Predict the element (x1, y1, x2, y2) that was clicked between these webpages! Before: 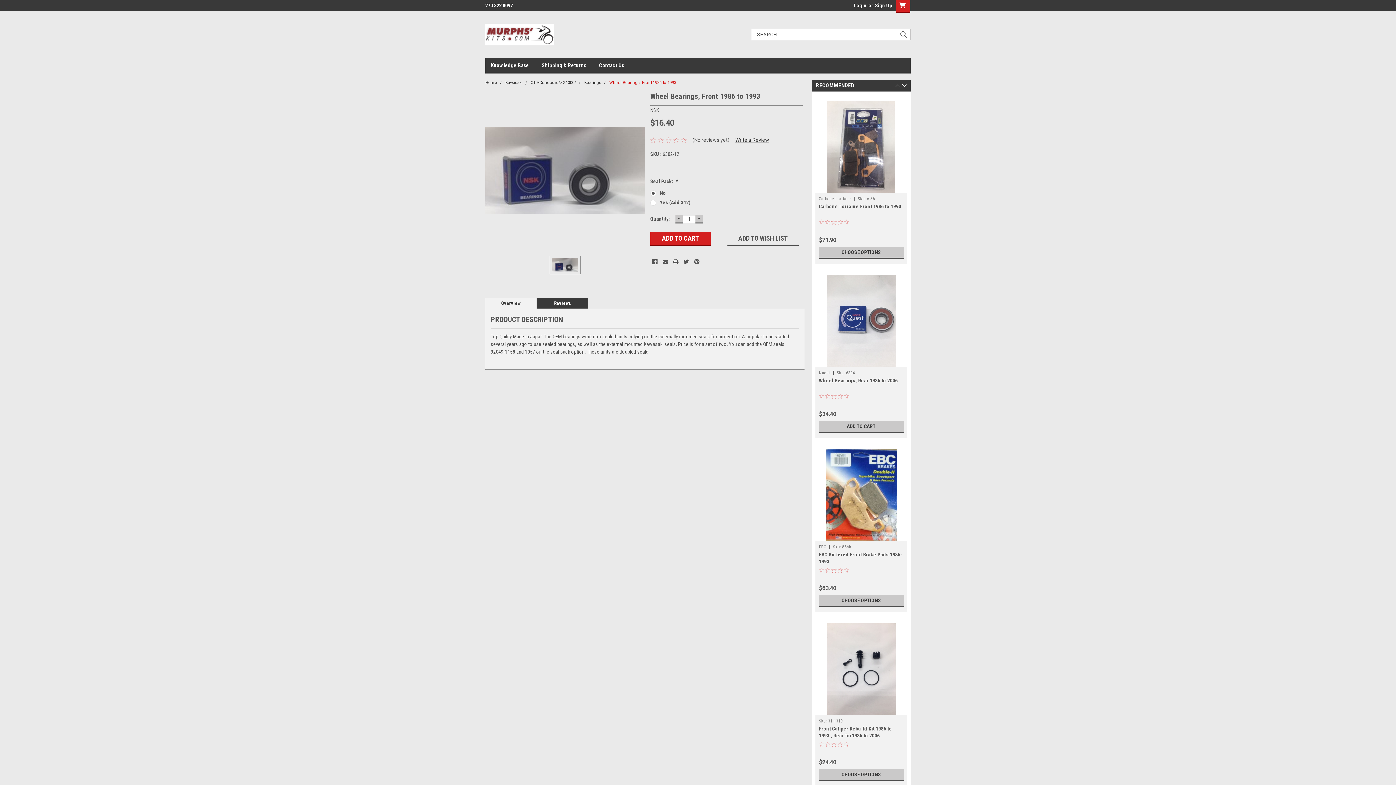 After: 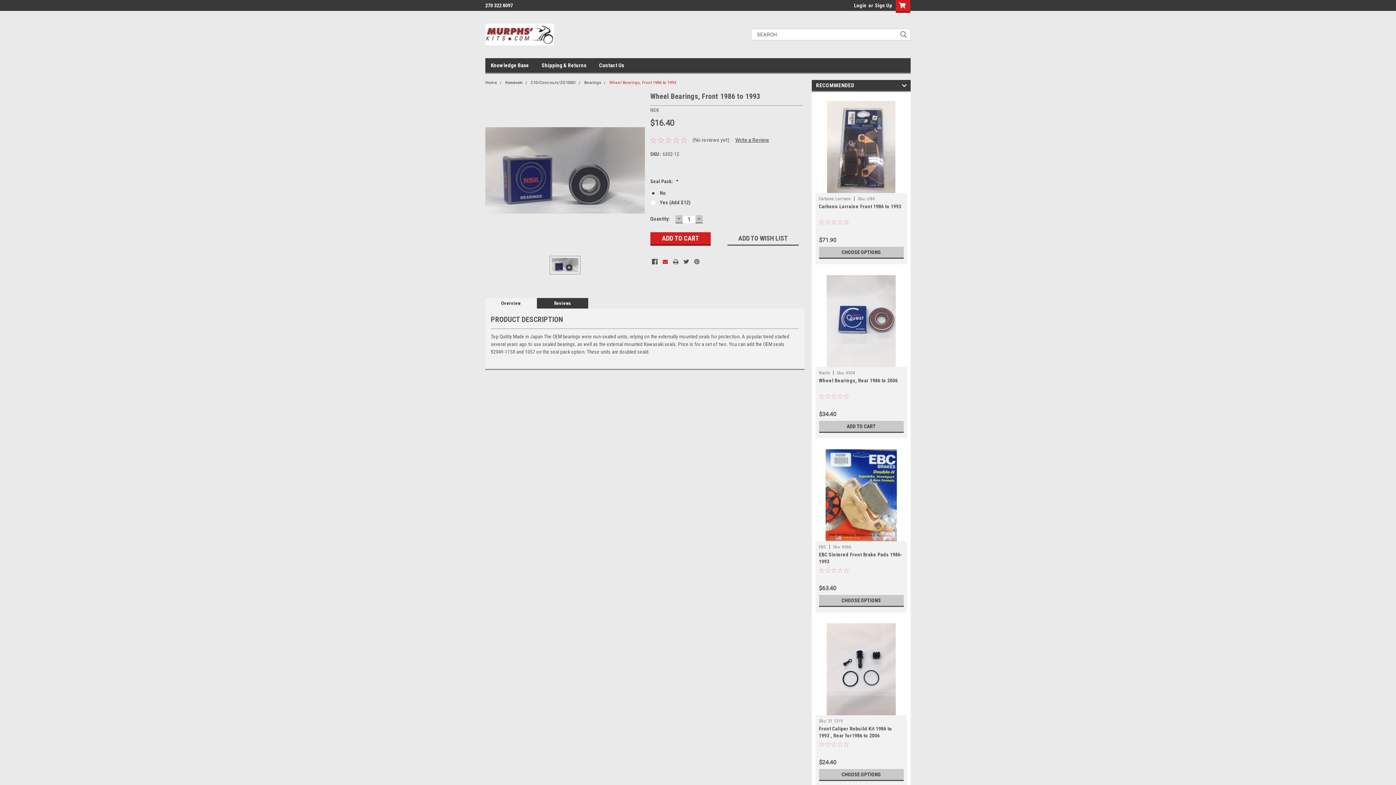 Action: bbox: (662, 258, 668, 264)